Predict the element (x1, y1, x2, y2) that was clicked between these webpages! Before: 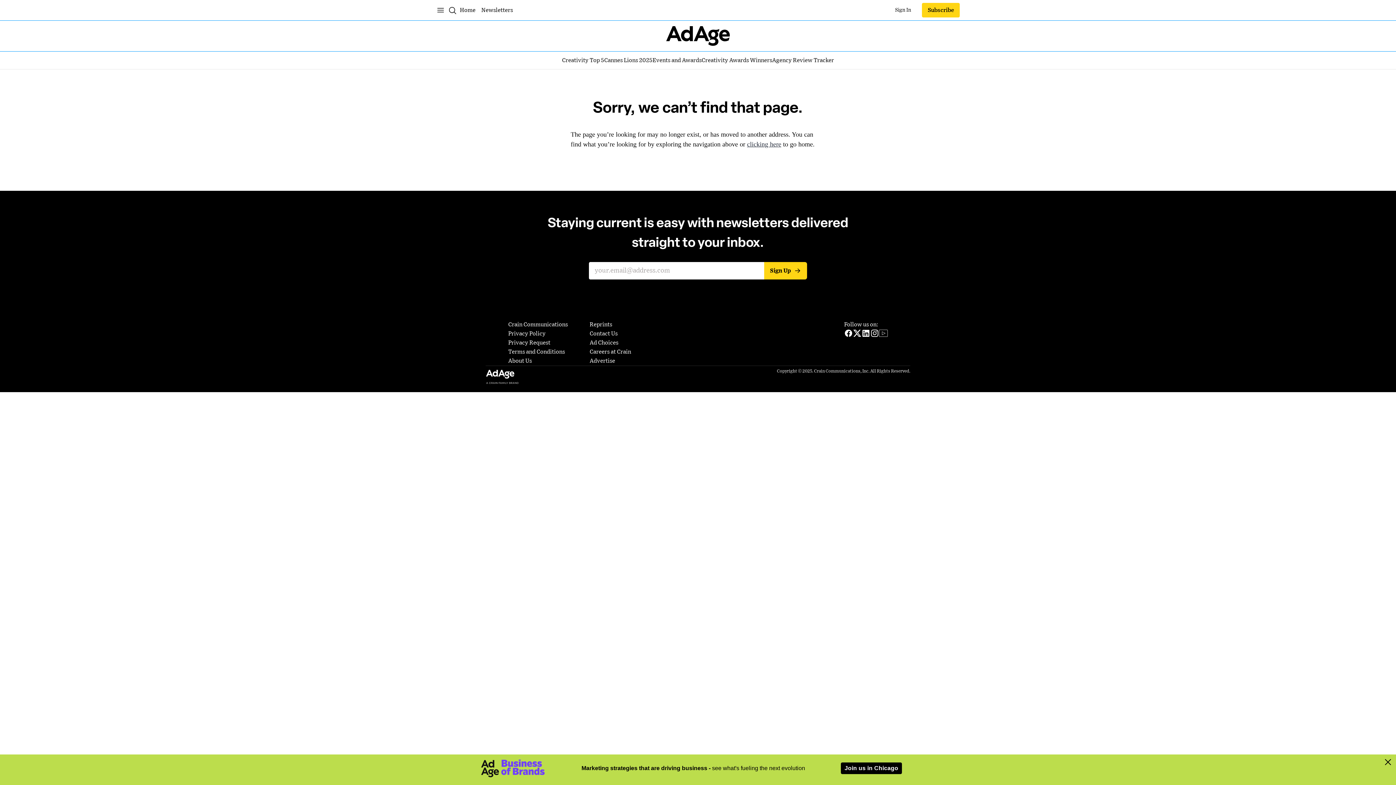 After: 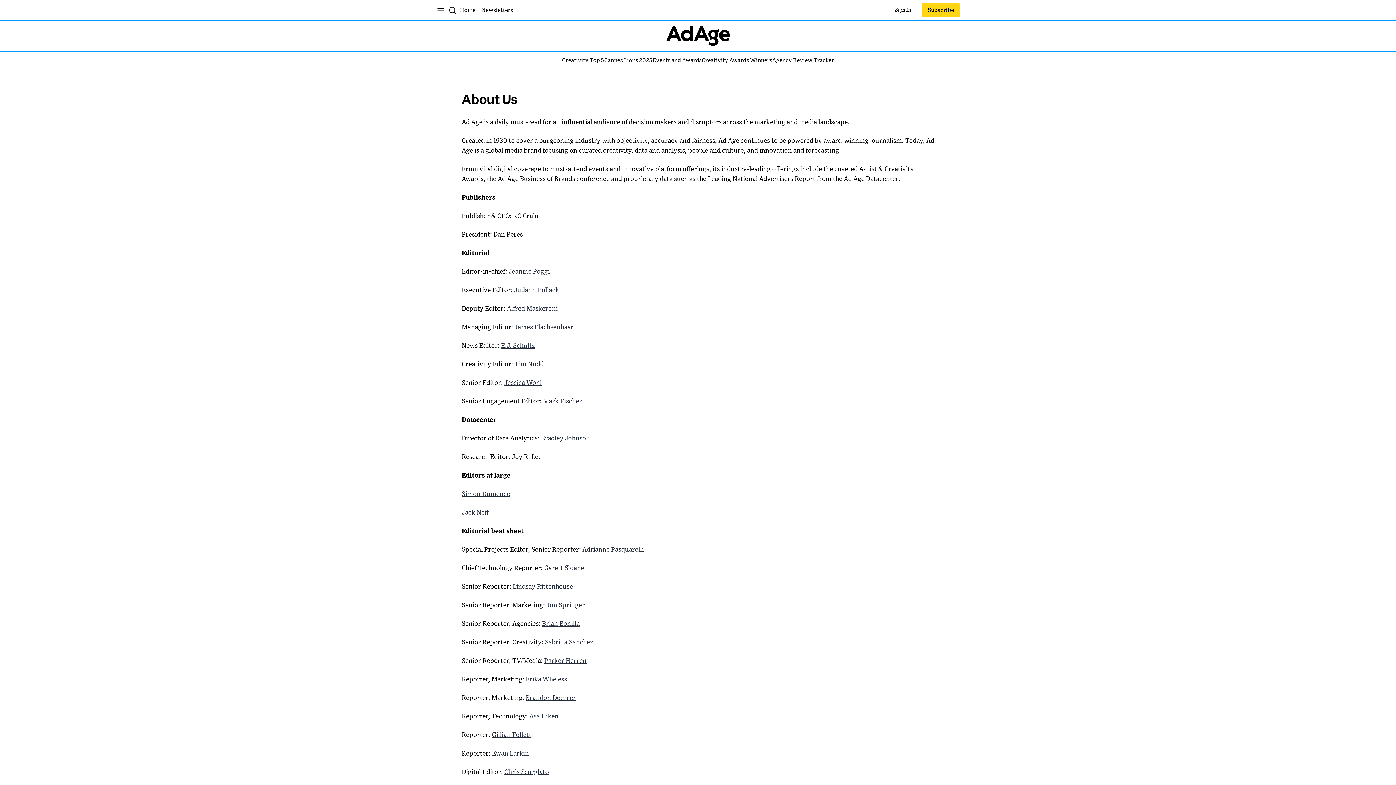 Action: bbox: (508, 356, 532, 365) label: About Us